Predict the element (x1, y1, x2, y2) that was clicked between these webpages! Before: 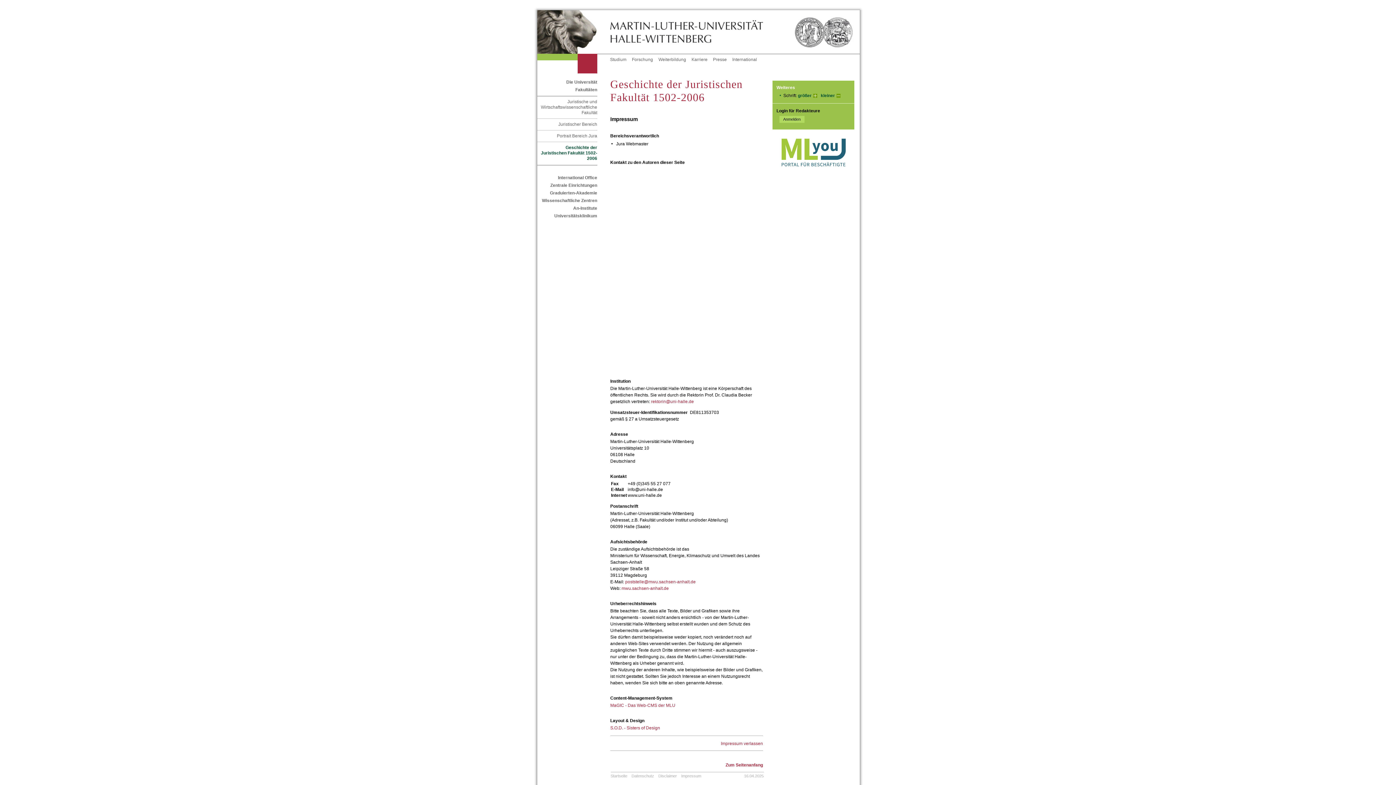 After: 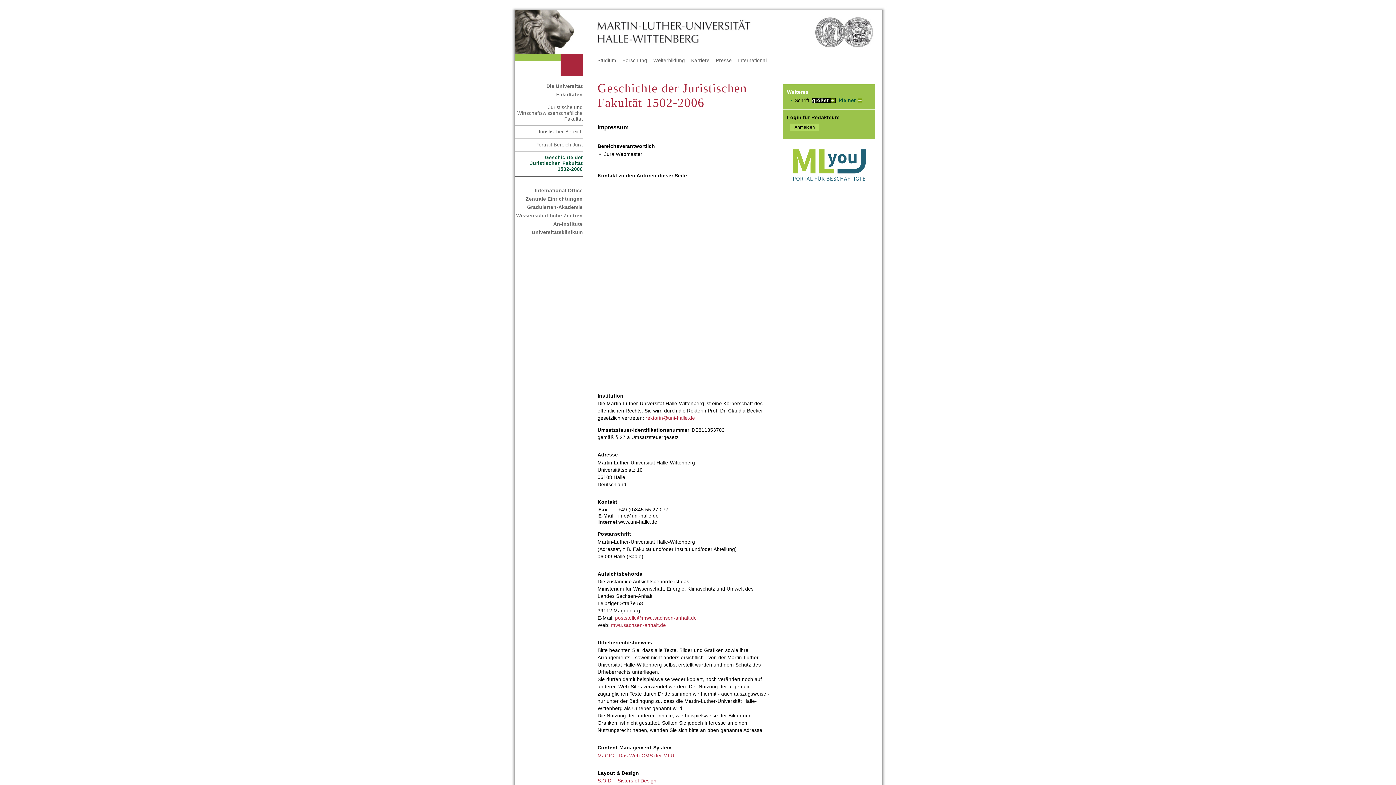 Action: bbox: (798, 93, 818, 98) label: größer